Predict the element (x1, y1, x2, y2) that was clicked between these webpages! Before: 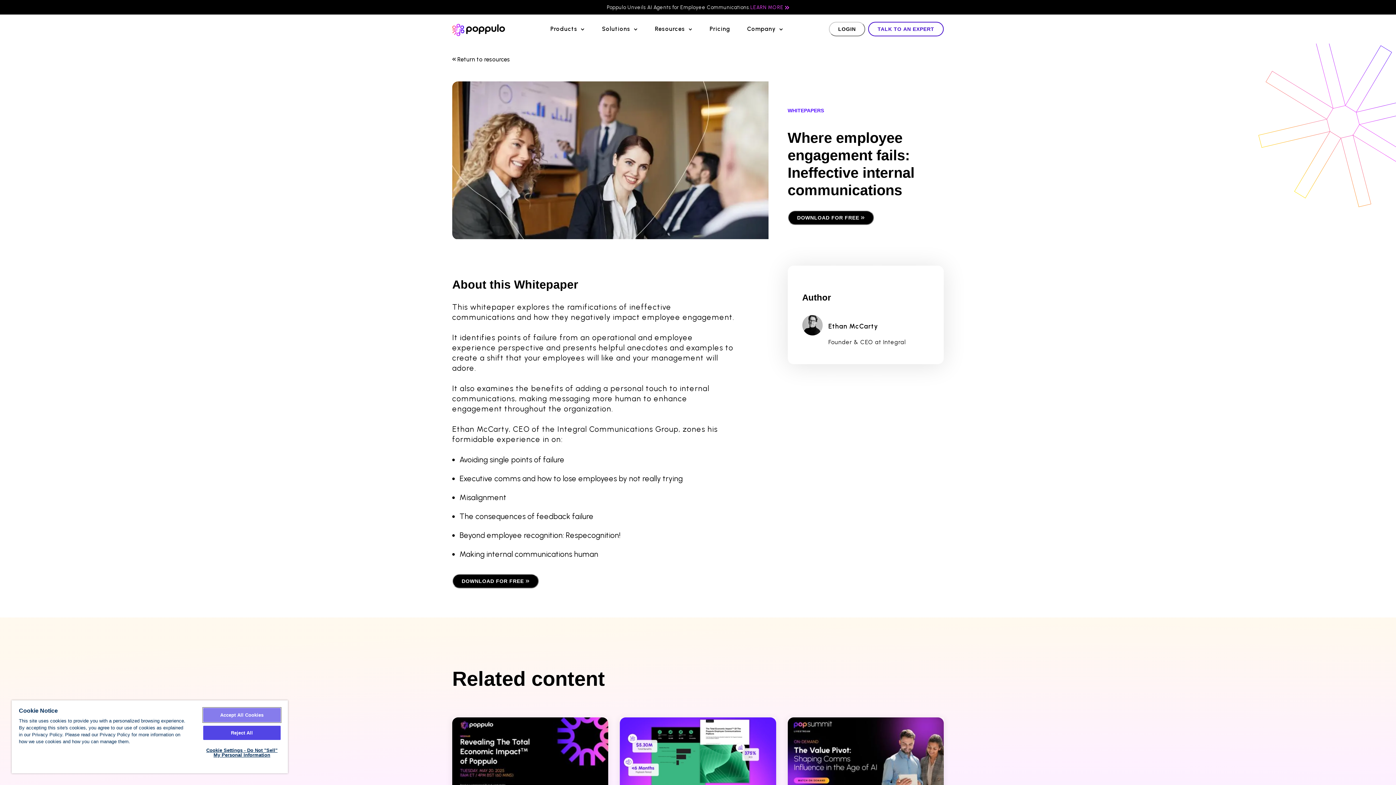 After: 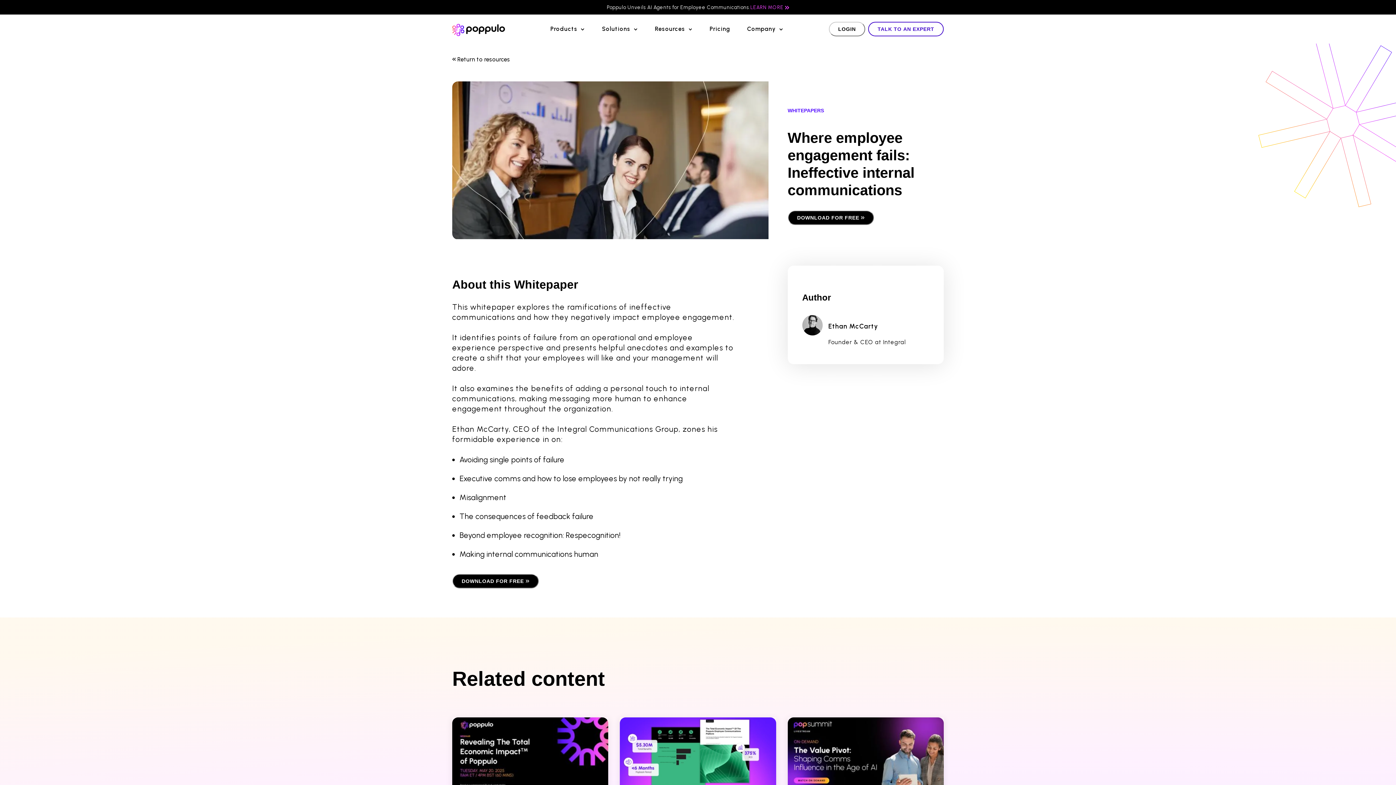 Action: bbox: (203, 726, 280, 740) label: Reject All